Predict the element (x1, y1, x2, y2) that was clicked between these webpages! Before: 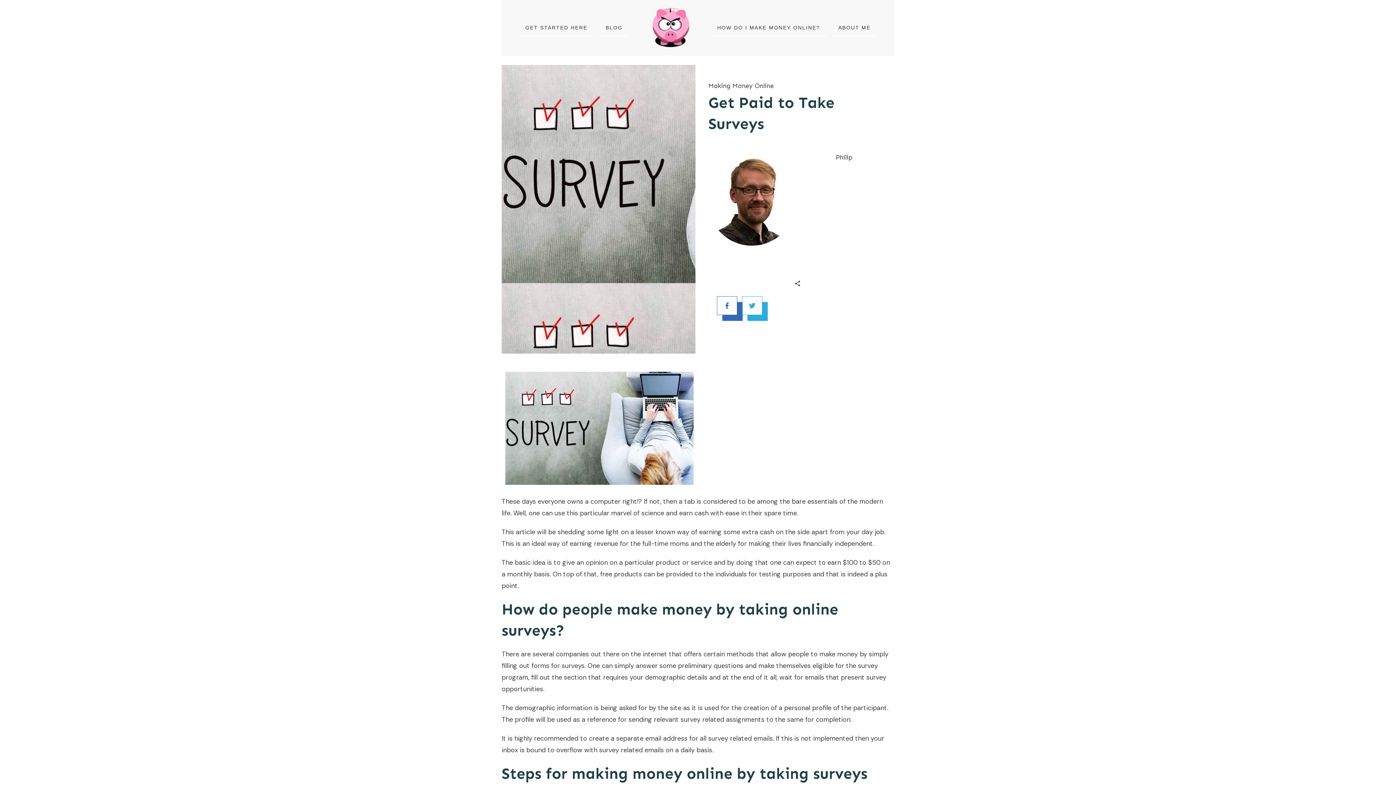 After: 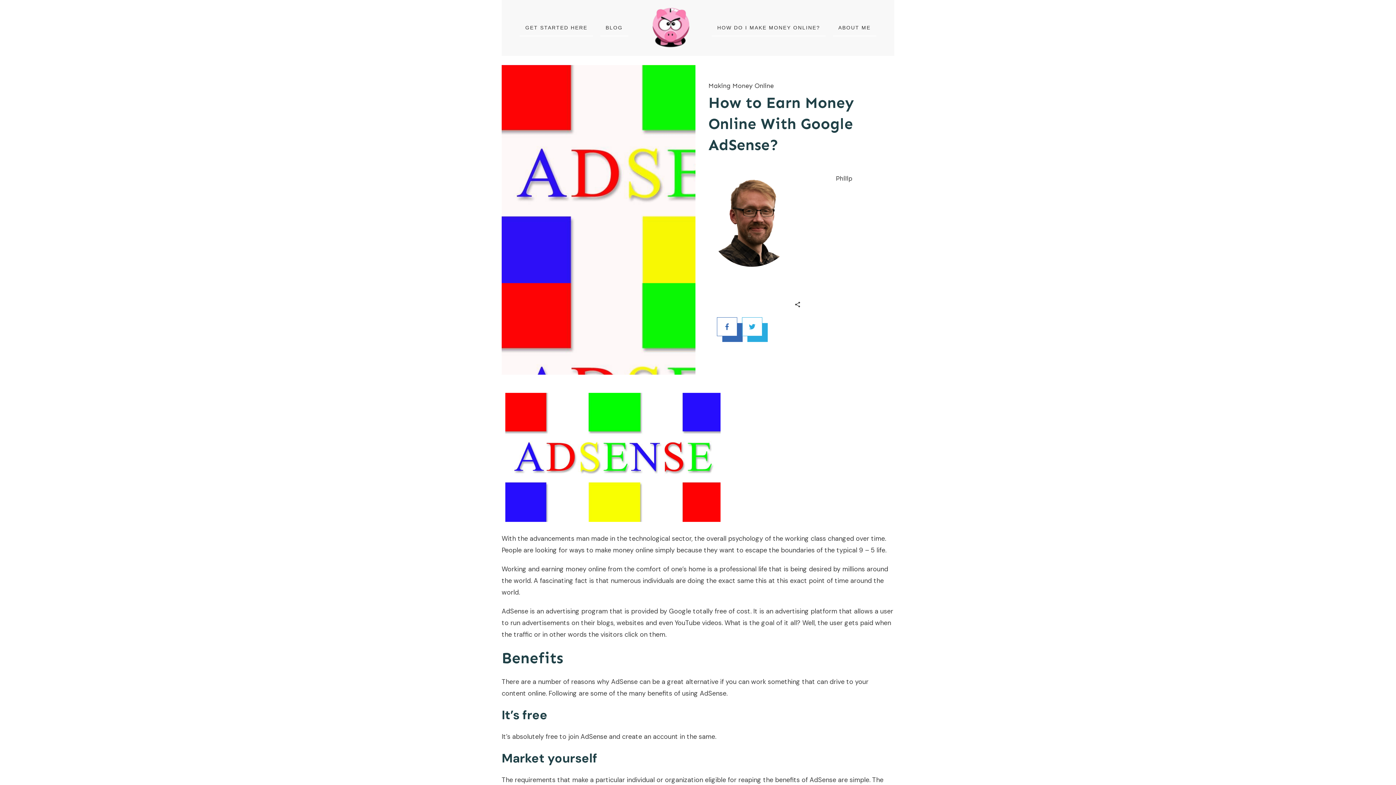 Action: label: way of earning some extra cash bbox: (677, 528, 774, 536)